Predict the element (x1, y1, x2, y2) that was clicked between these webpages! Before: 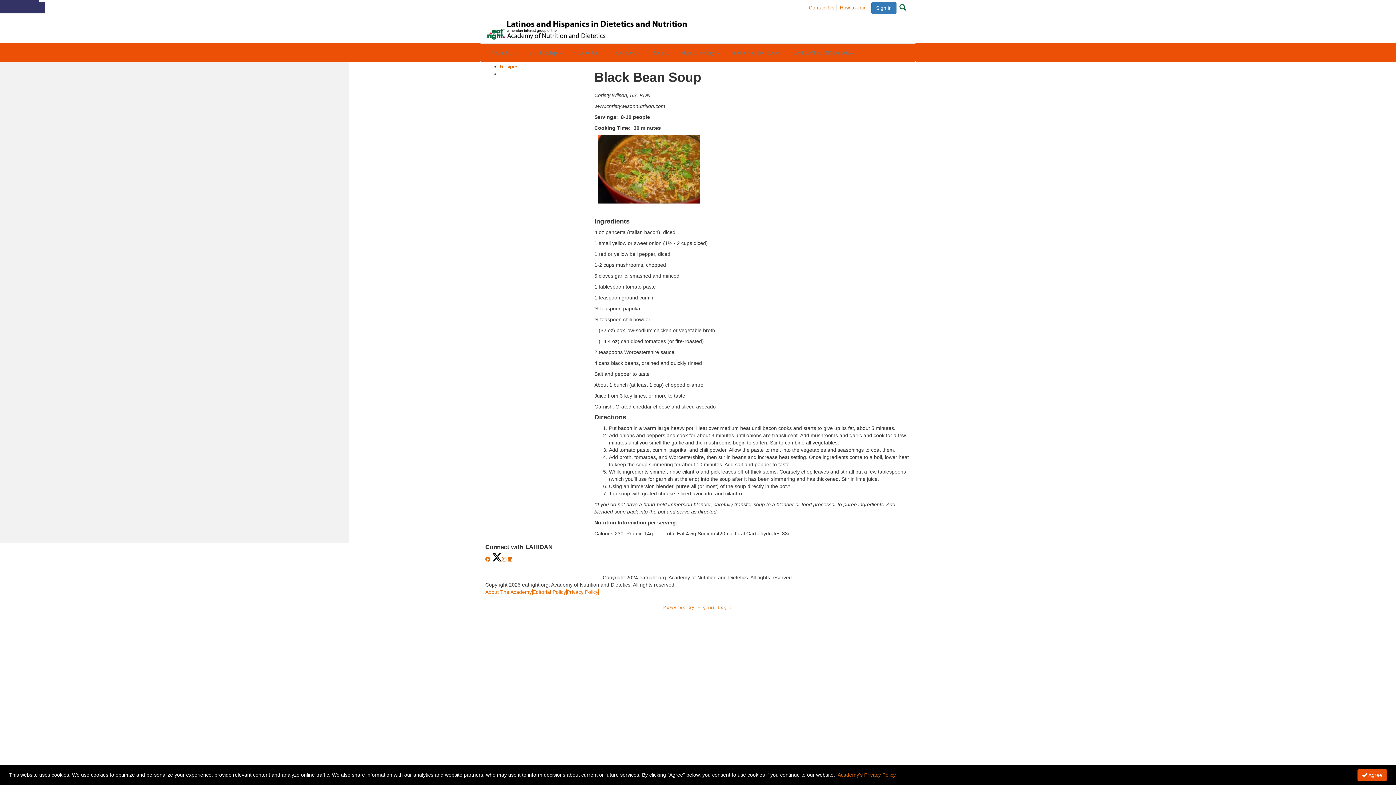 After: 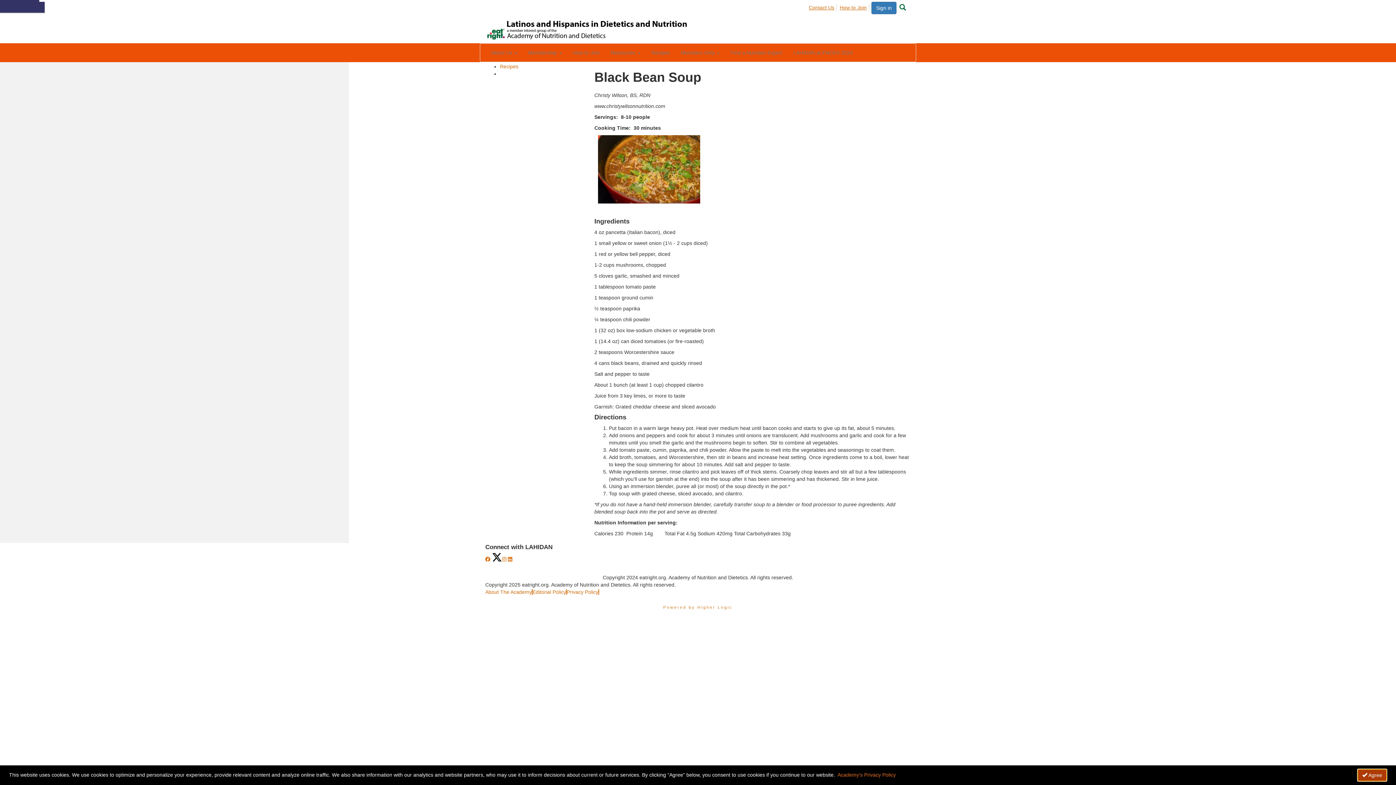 Action: bbox: (1357, 769, 1387, 781) label:  Agree